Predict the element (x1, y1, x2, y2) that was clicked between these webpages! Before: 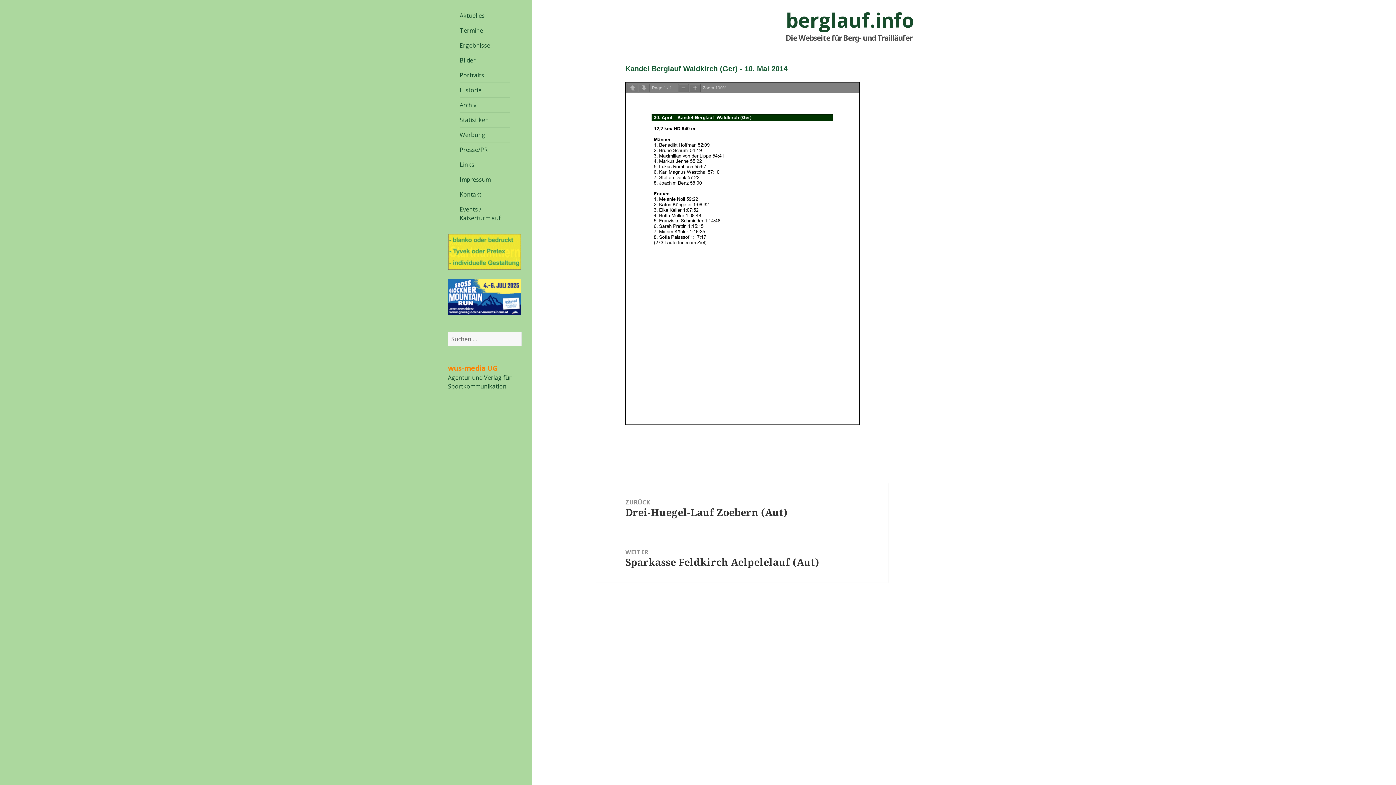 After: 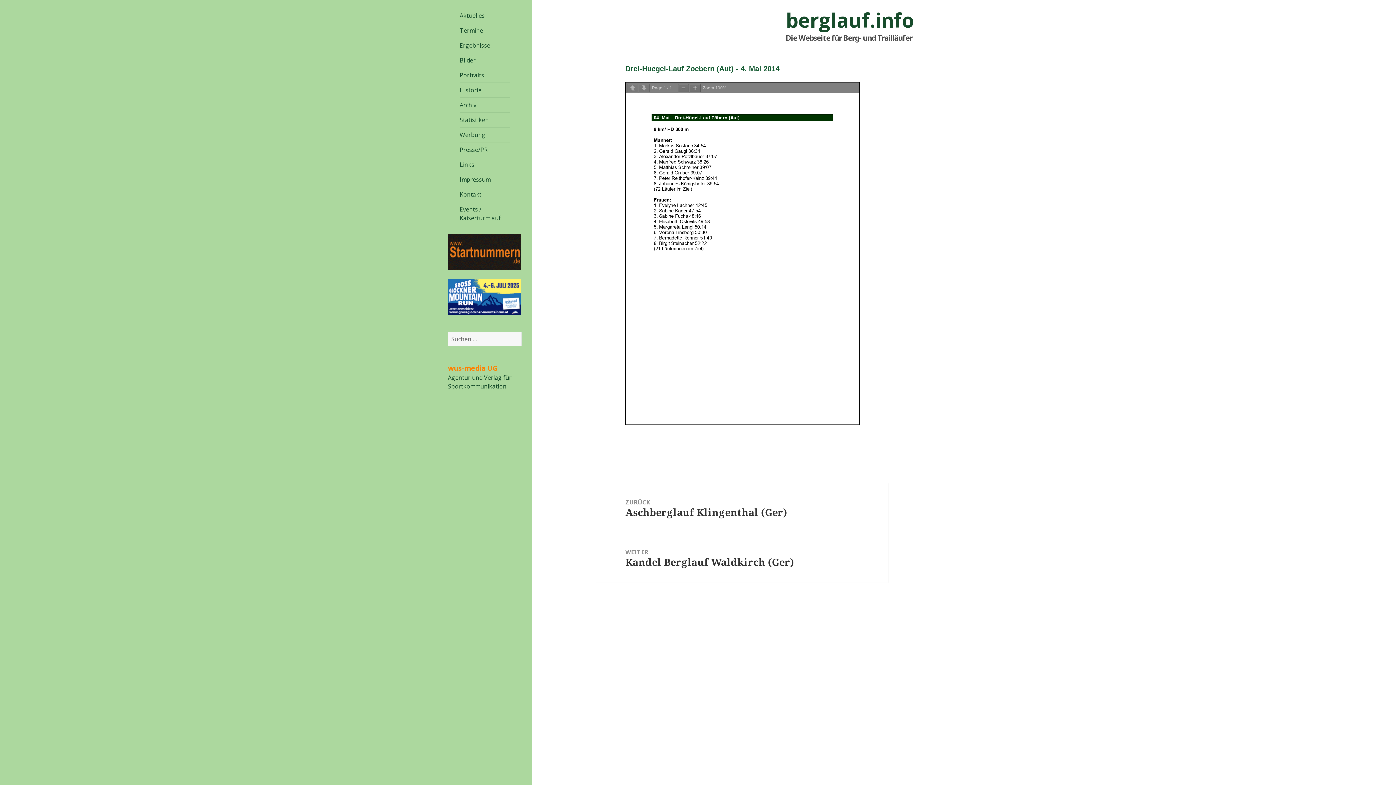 Action: bbox: (596, 483, 888, 533) label: ZURÜCK
Vorheriger Beitrag:
Drei-Huegel-Lauf Zoebern (Aut)